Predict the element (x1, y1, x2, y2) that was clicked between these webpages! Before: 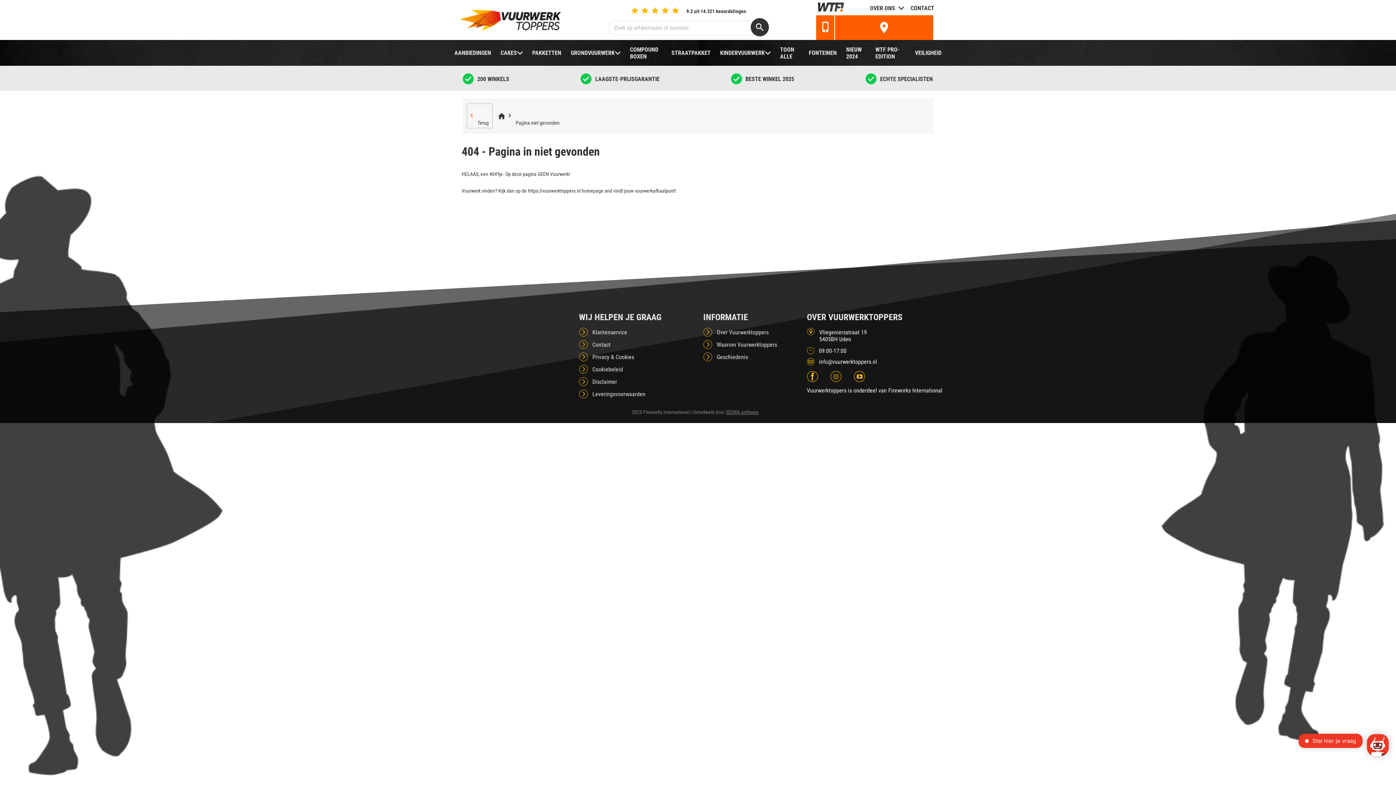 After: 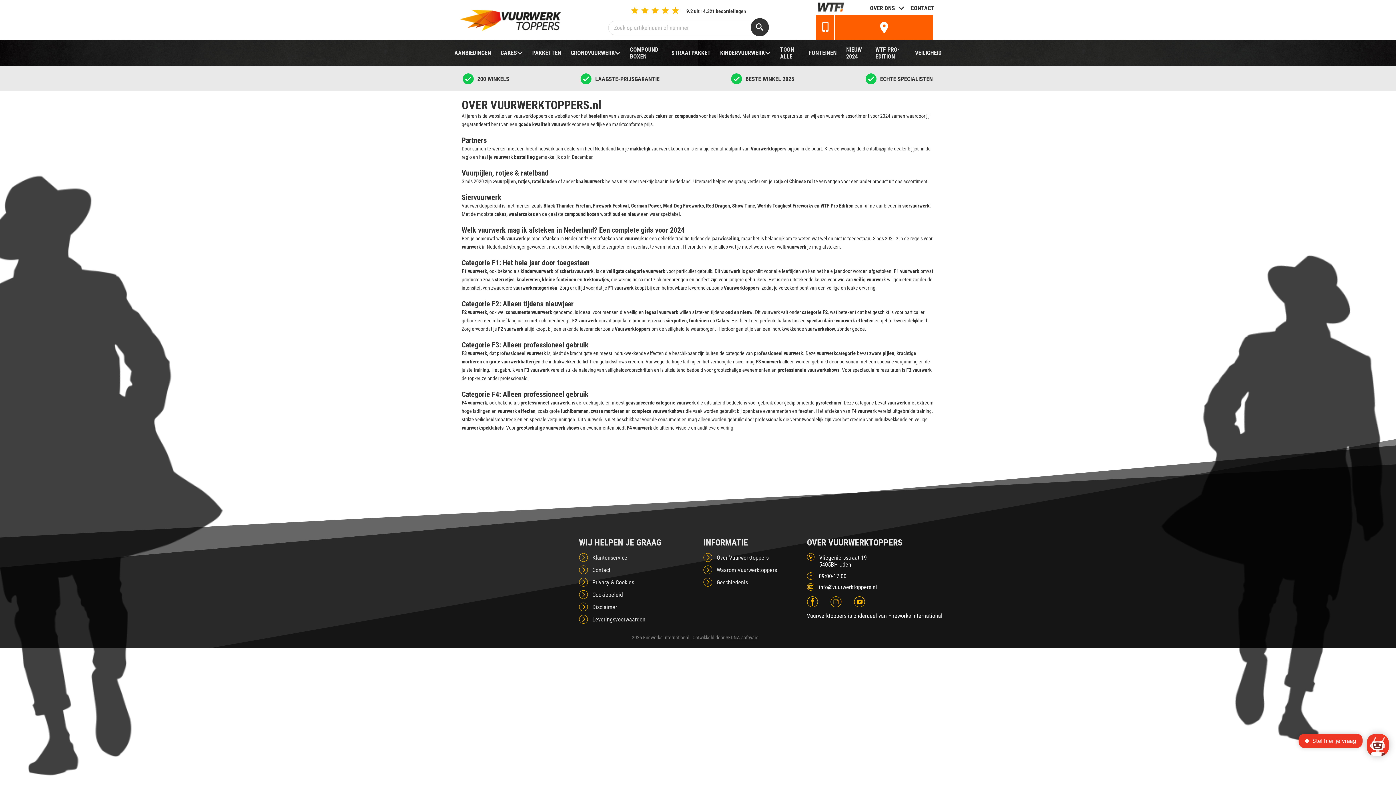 Action: label: Over Vuurwerktoppers bbox: (716, 328, 768, 335)